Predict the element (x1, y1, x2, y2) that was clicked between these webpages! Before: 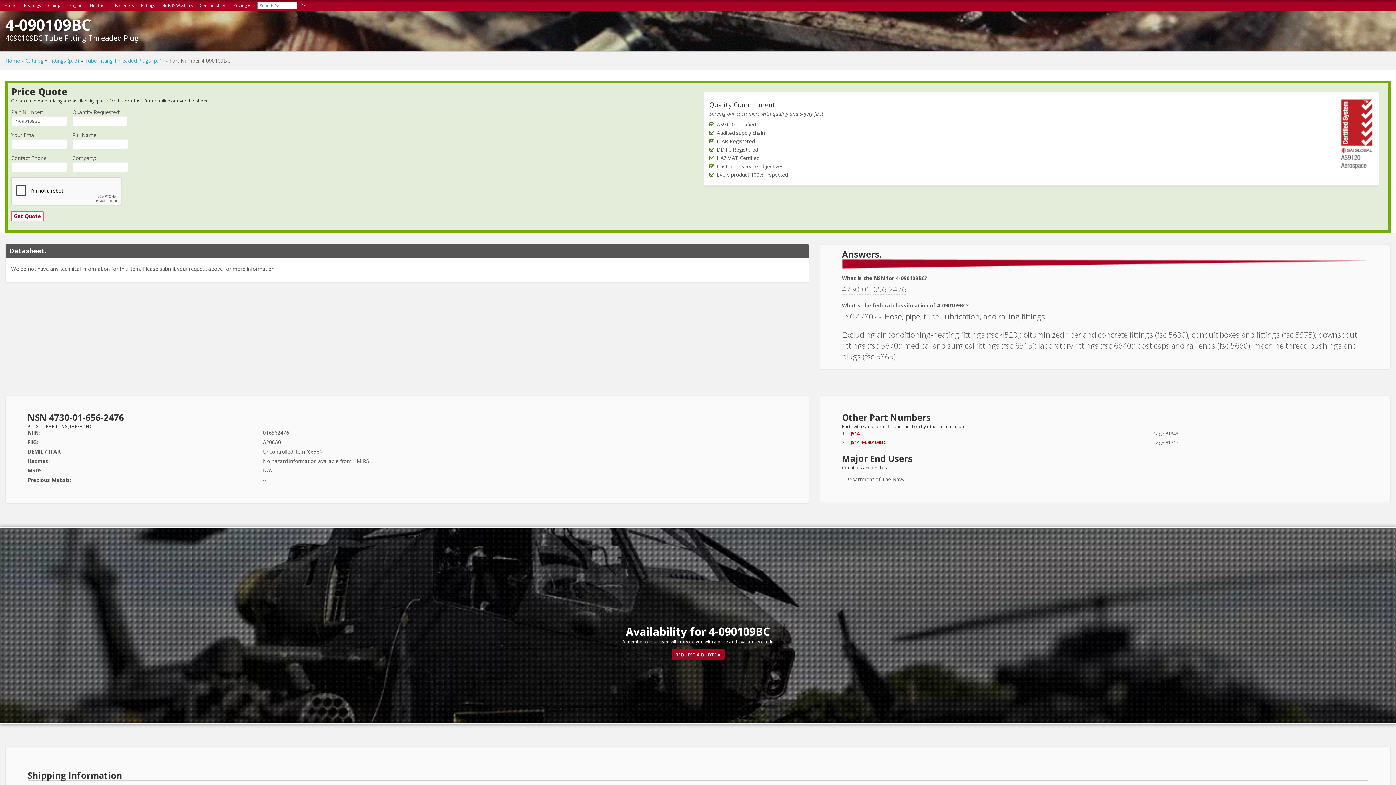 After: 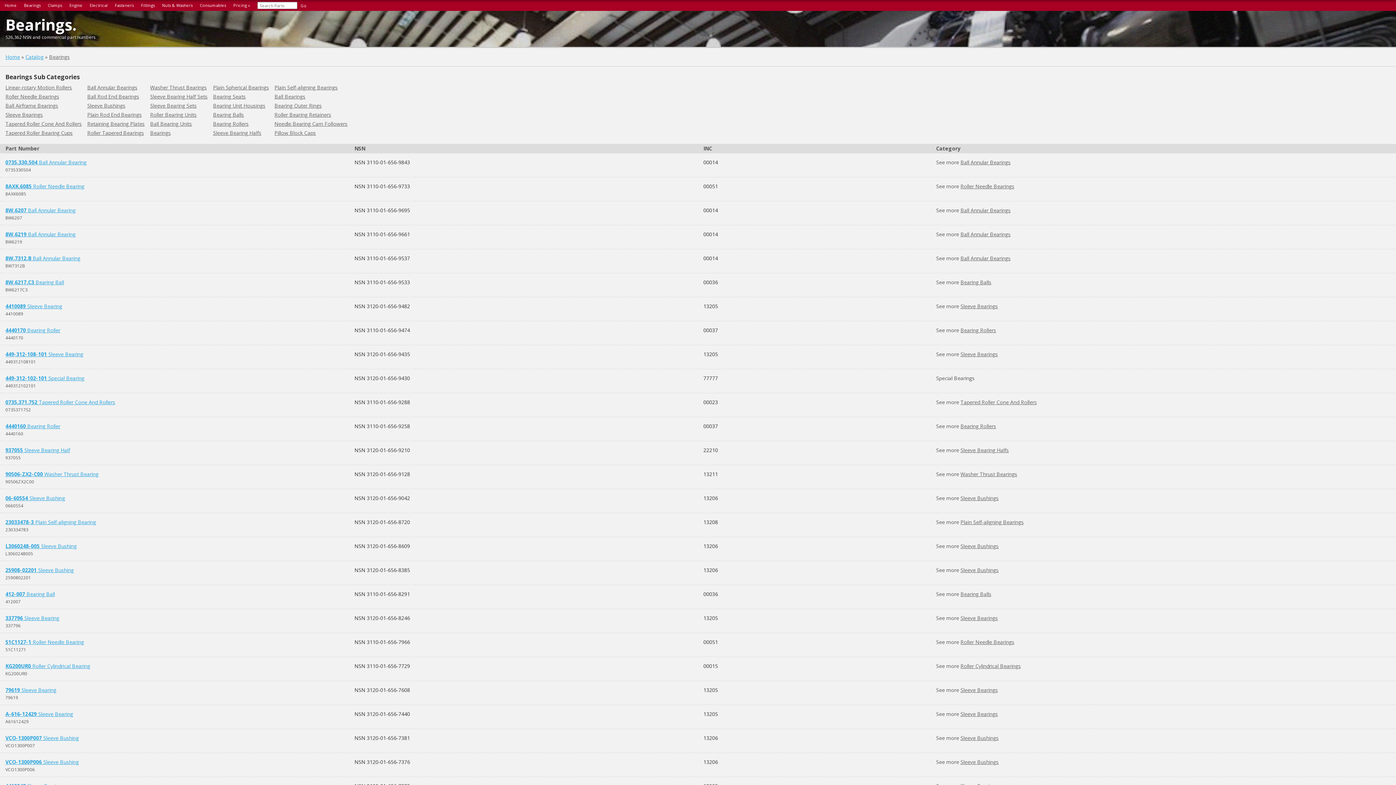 Action: label: Bearings bbox: (24, 2, 40, 8)